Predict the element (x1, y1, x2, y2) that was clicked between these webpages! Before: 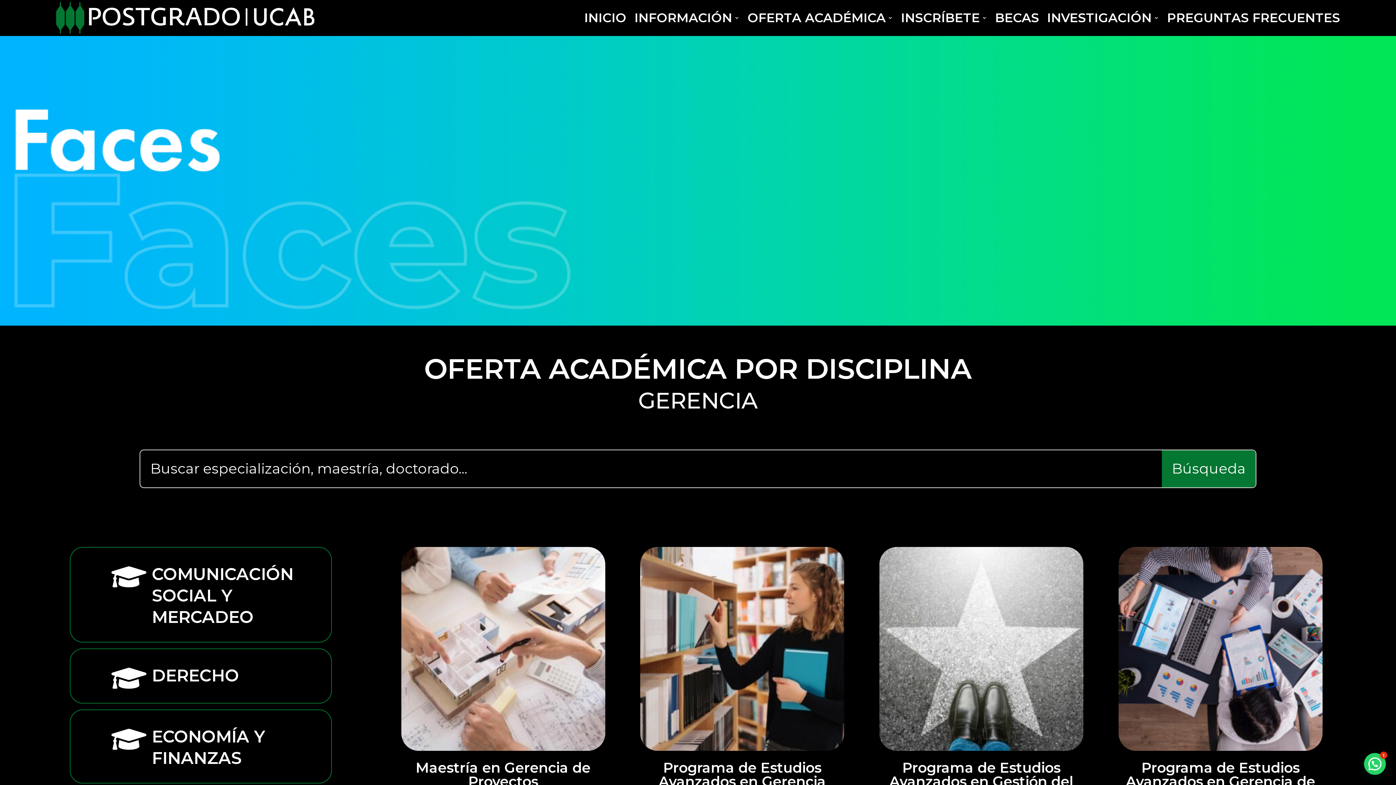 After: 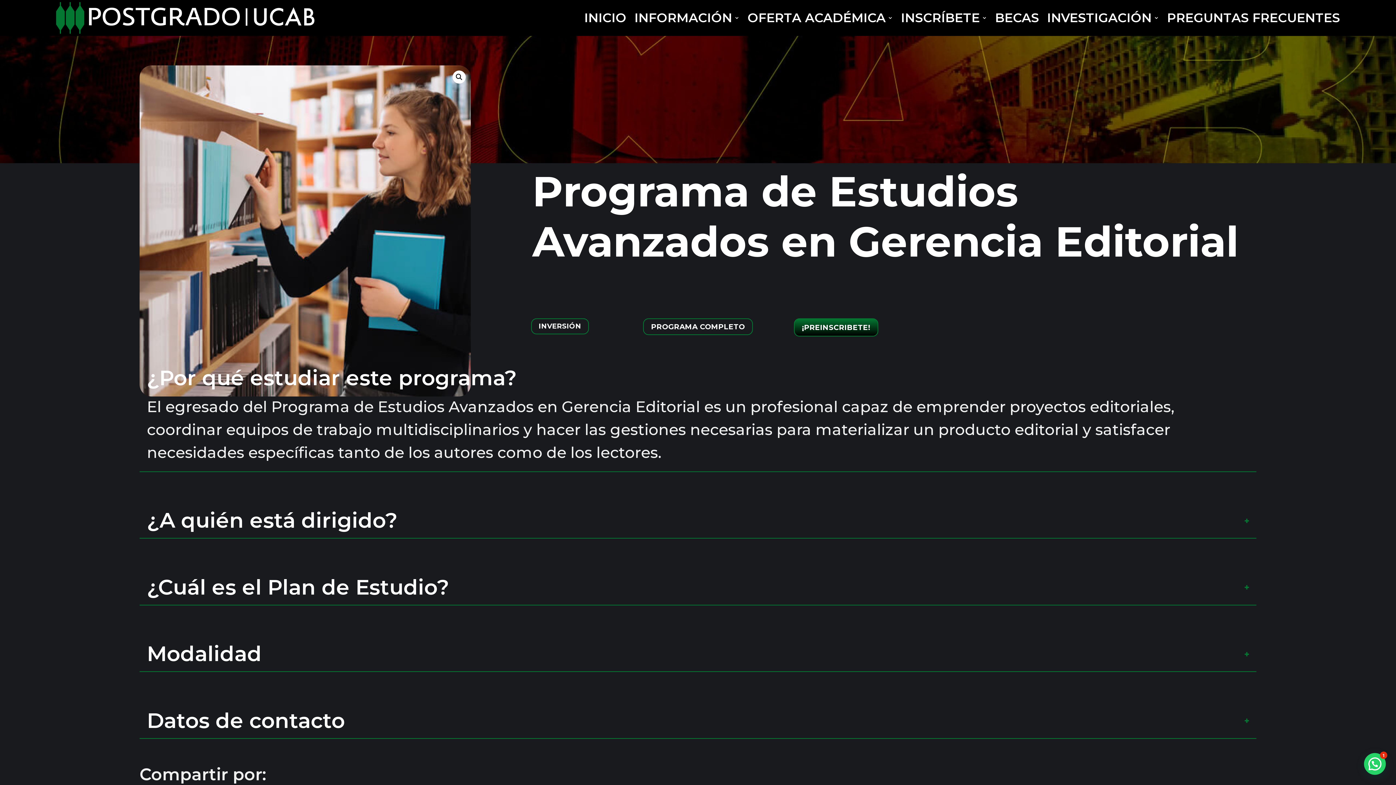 Action: label: Programa de Estudios Avanzados en Gerencia Editorial bbox: (640, 547, 844, 809)